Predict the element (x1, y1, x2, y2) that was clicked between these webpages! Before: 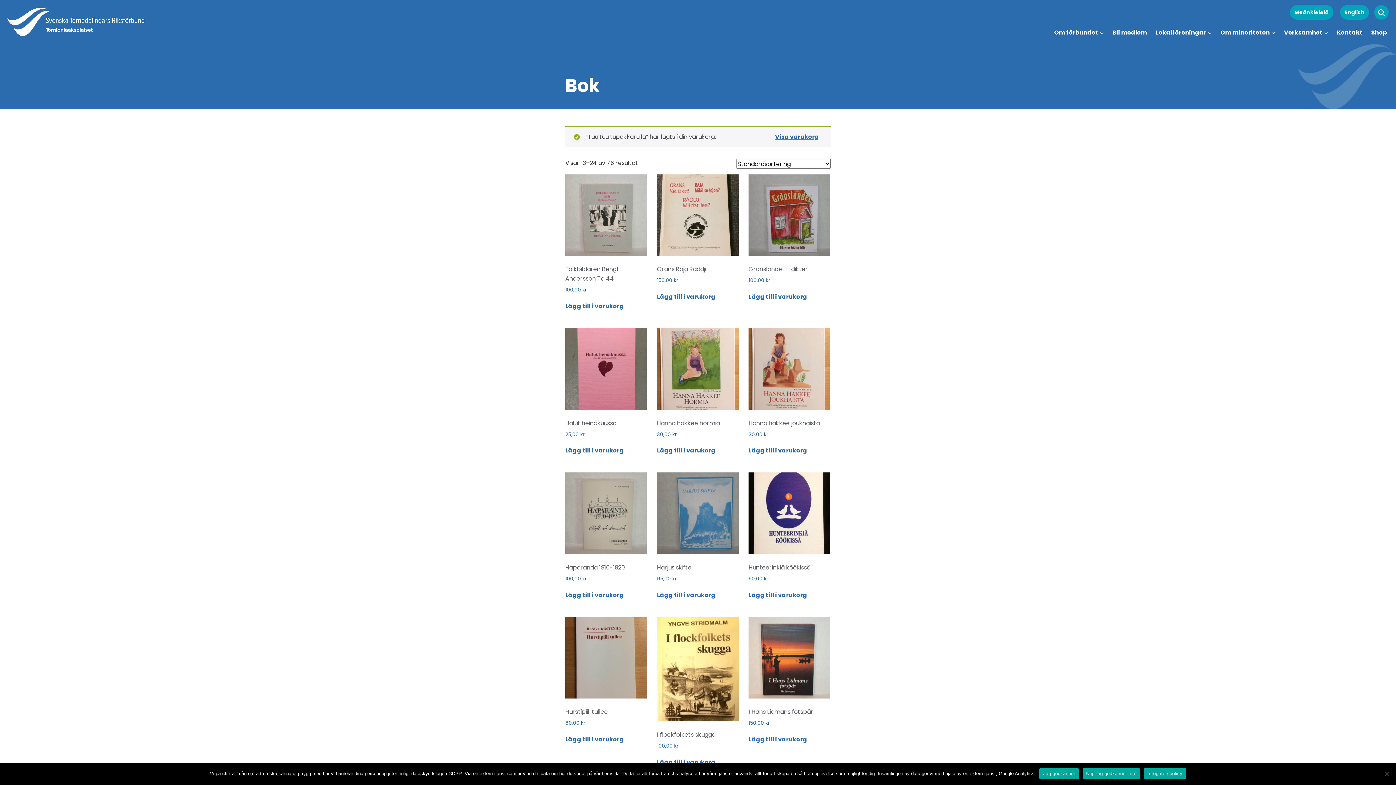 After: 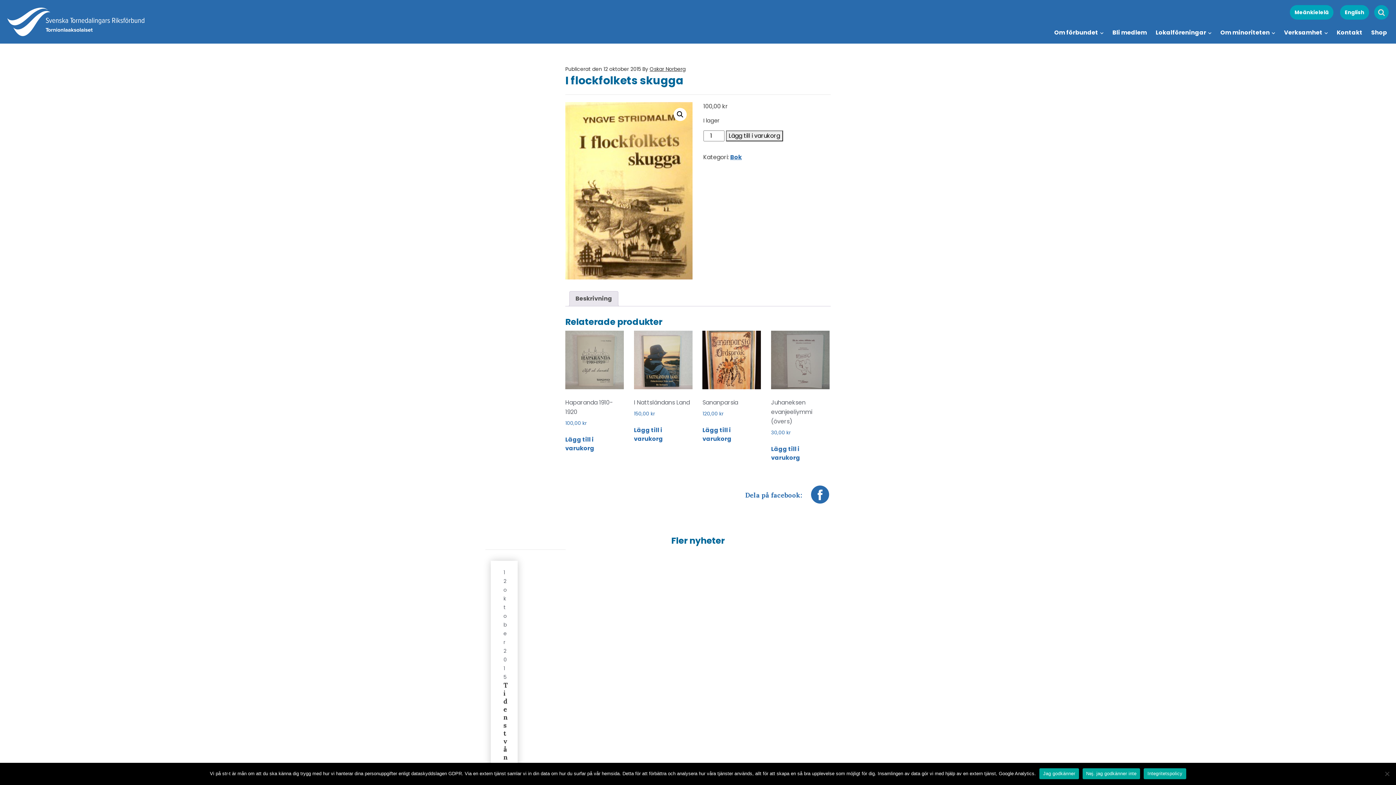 Action: bbox: (657, 617, 738, 750) label: I flockfolkets skugga
100,00 kr